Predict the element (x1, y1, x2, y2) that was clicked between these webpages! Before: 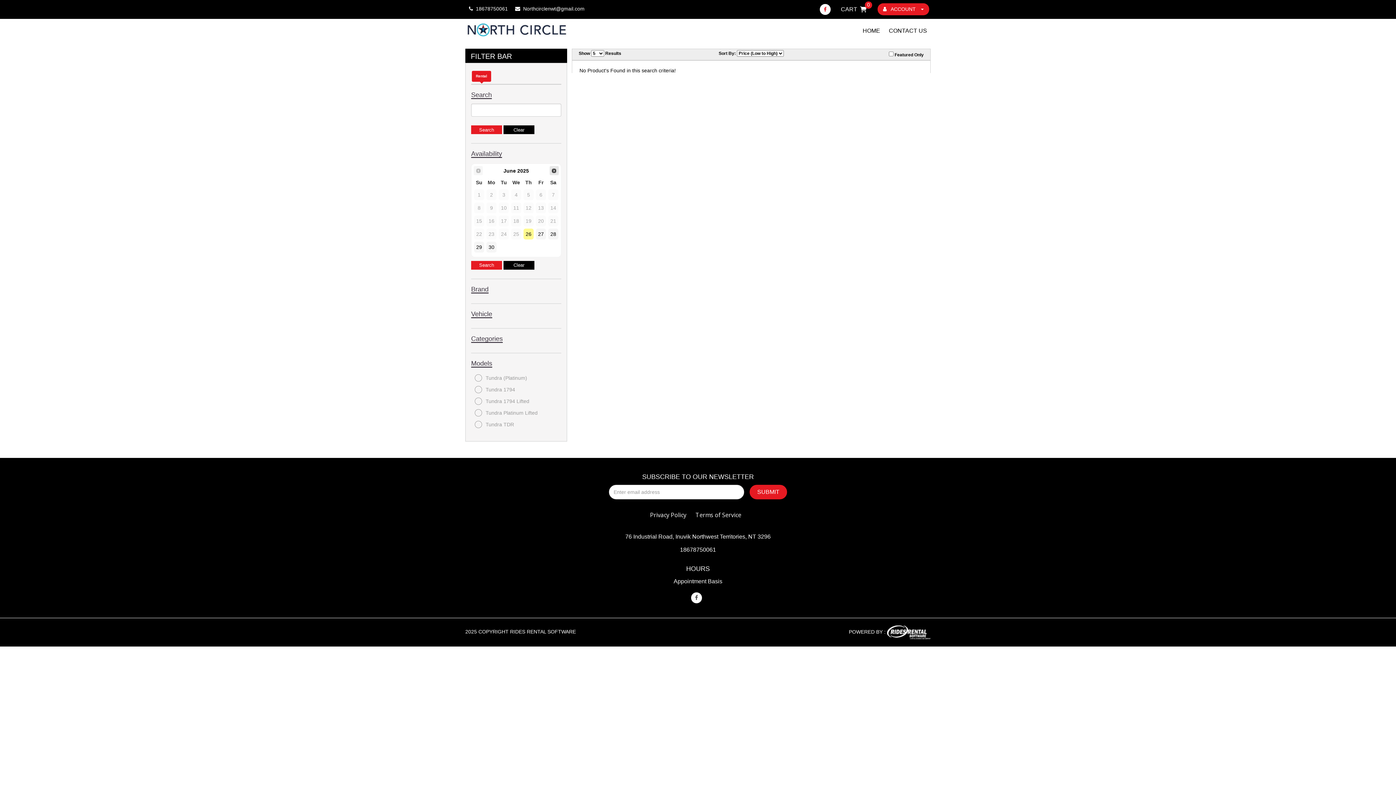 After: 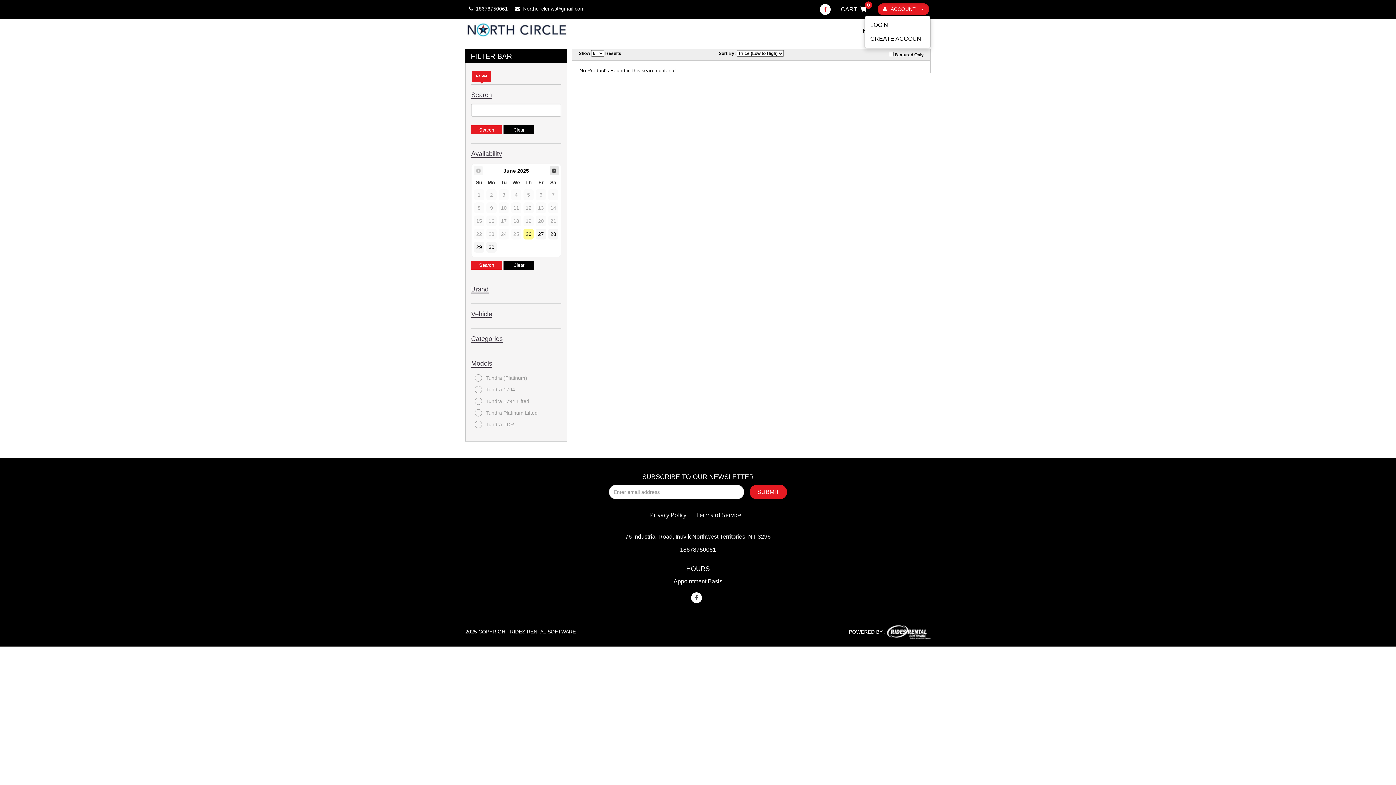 Action: label:    ACCOUNT    bbox: (877, 3, 929, 15)